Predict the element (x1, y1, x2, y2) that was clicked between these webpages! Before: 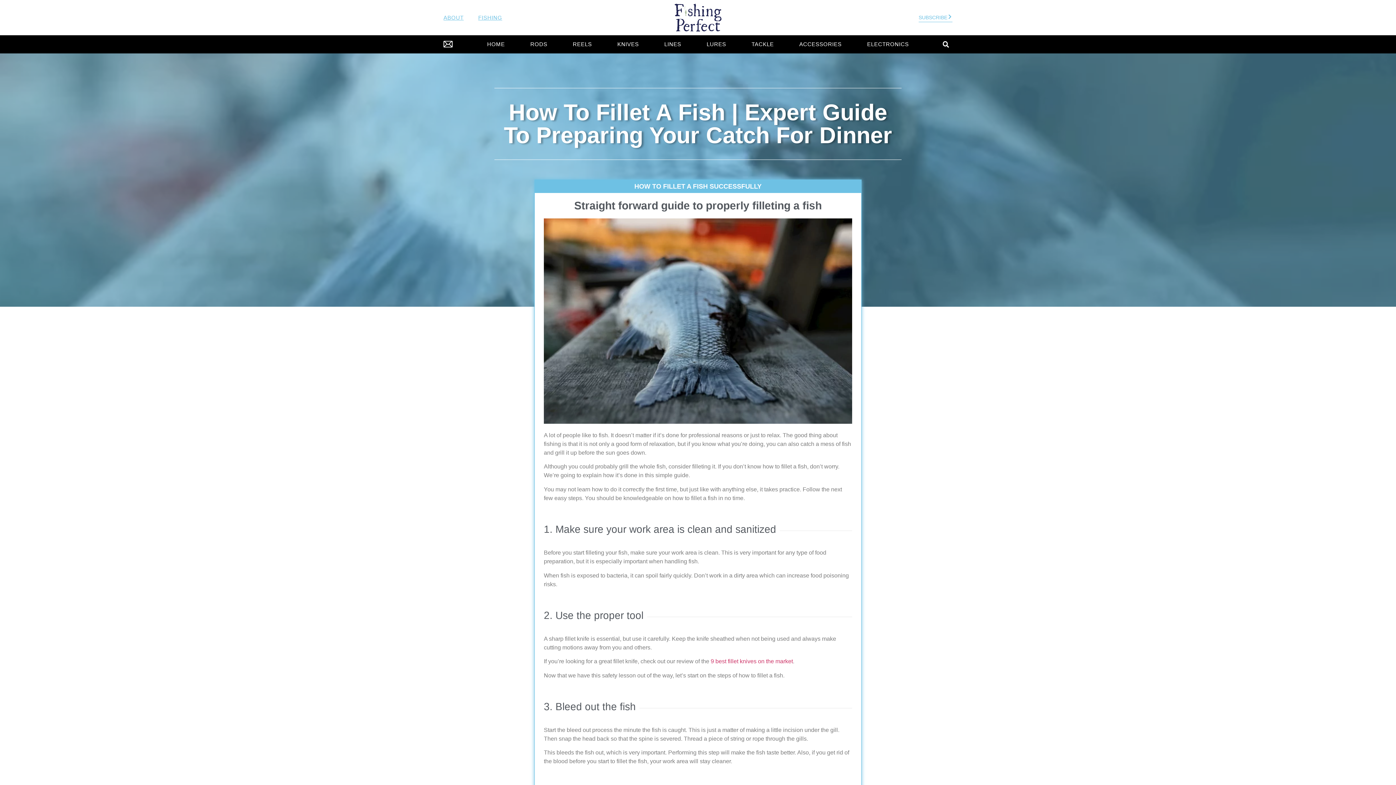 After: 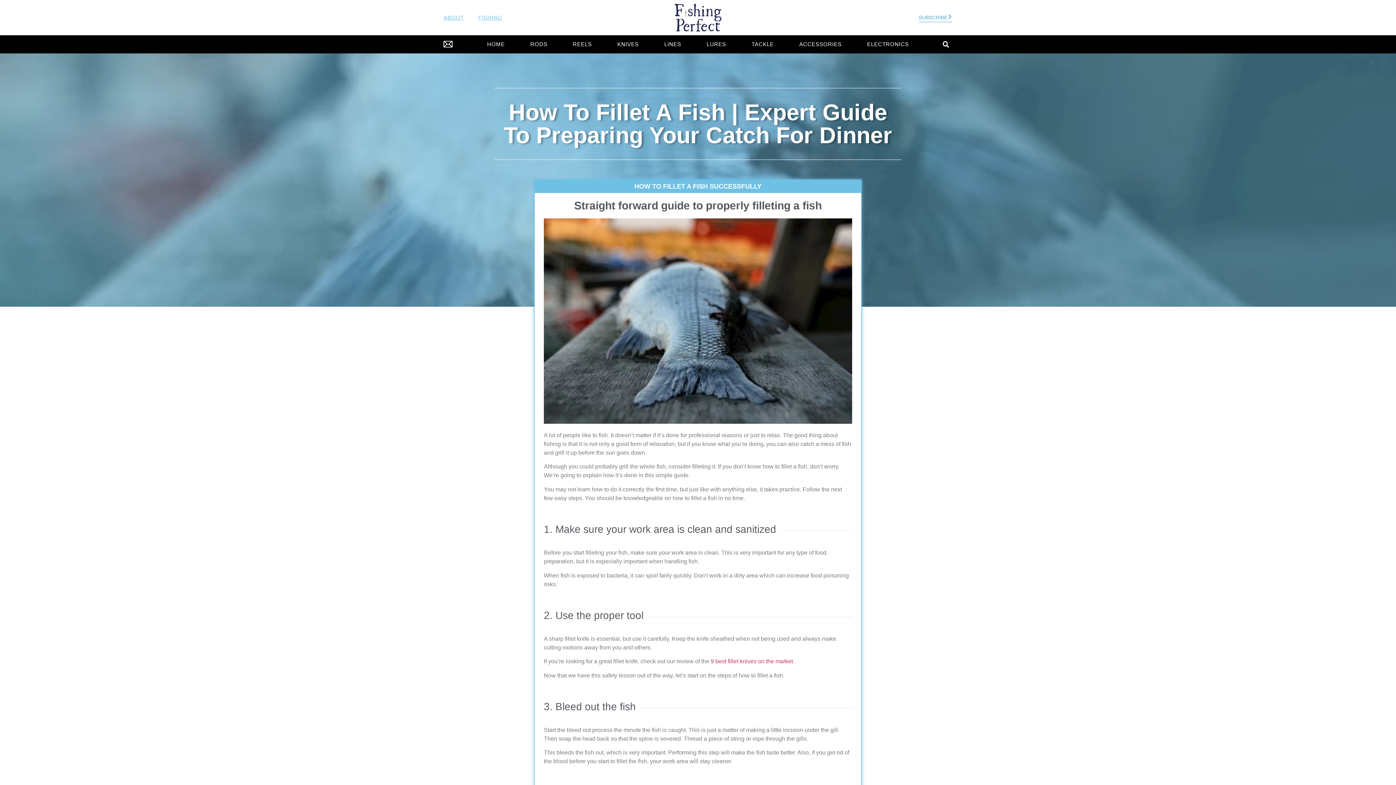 Action: label: SUBSCRIBE bbox: (918, 14, 952, 21)